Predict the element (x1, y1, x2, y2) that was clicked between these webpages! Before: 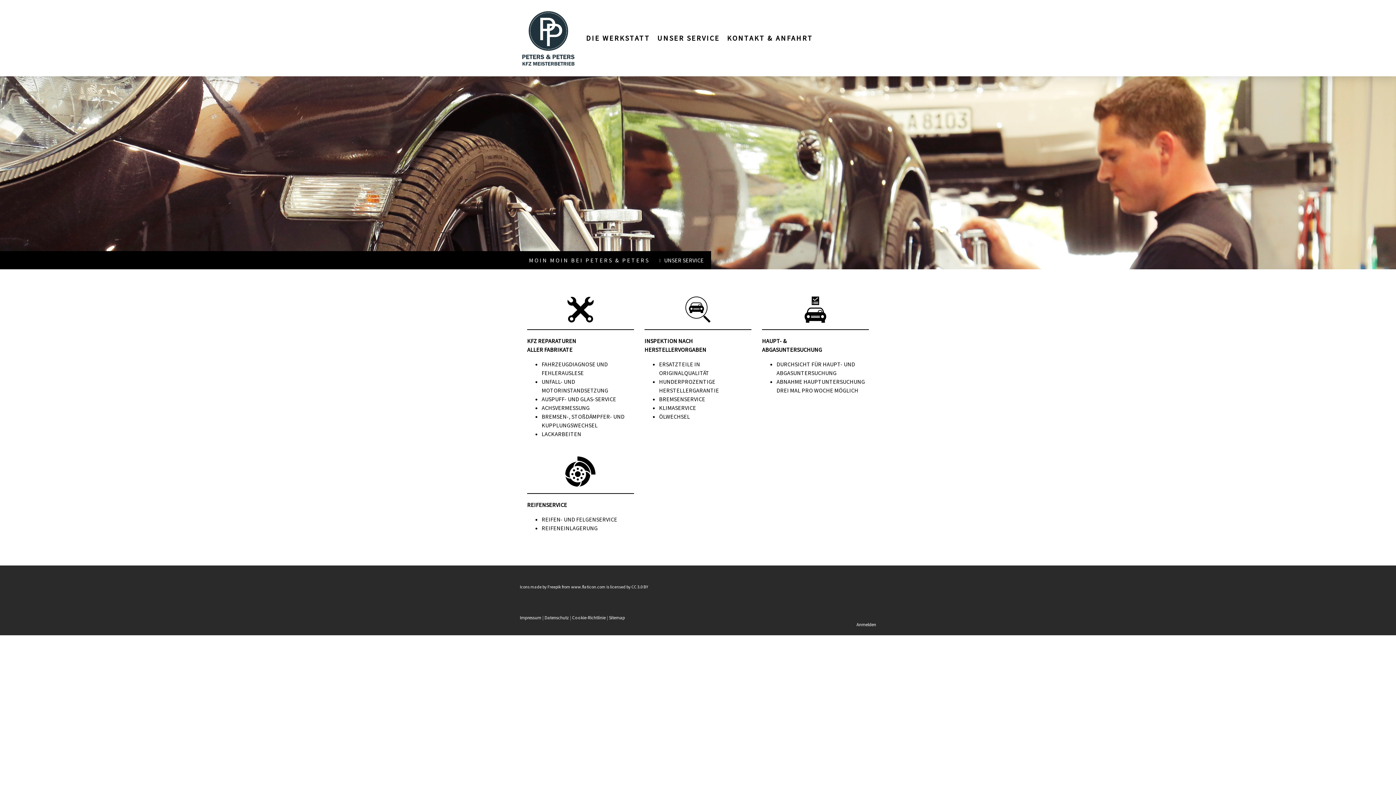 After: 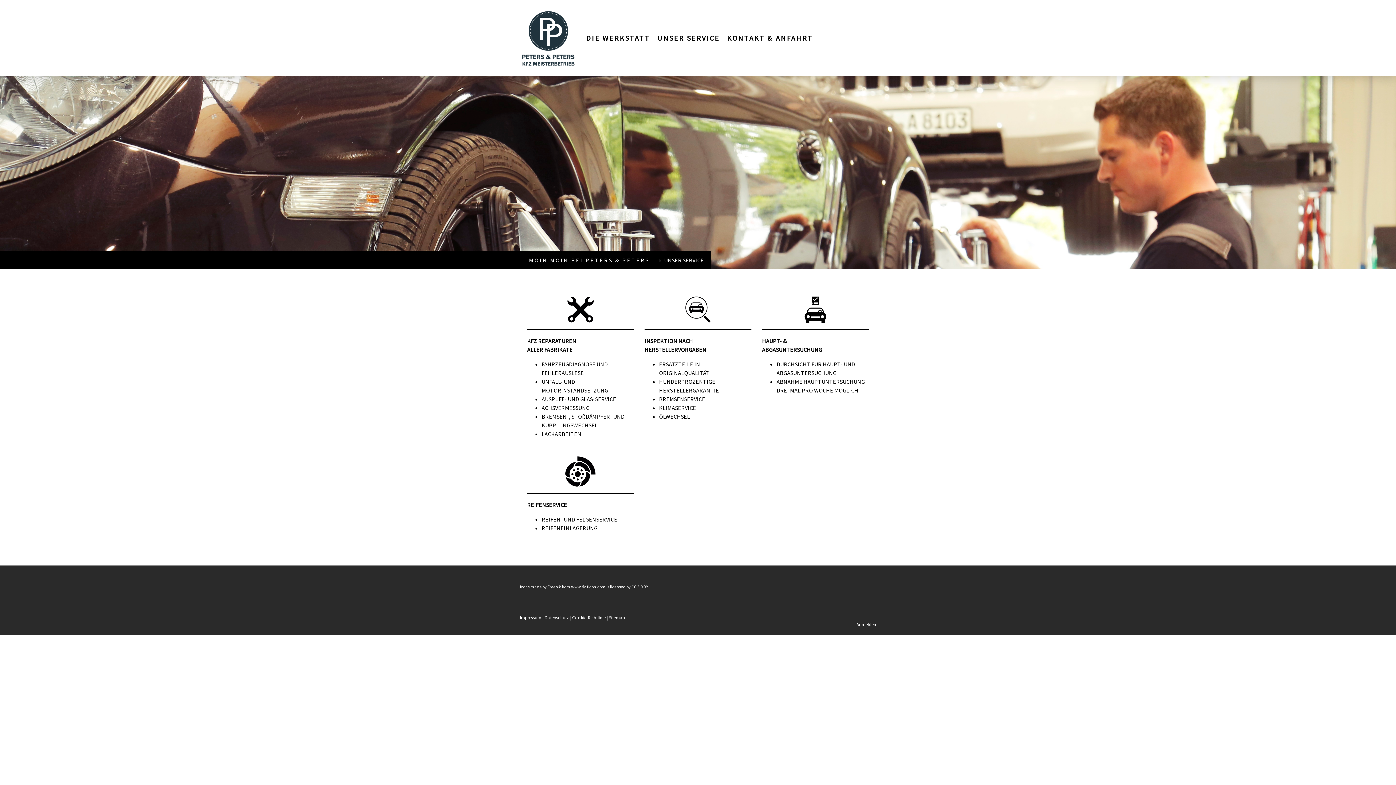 Action: label: UNSER SERVICE bbox: (653, 29, 723, 47)